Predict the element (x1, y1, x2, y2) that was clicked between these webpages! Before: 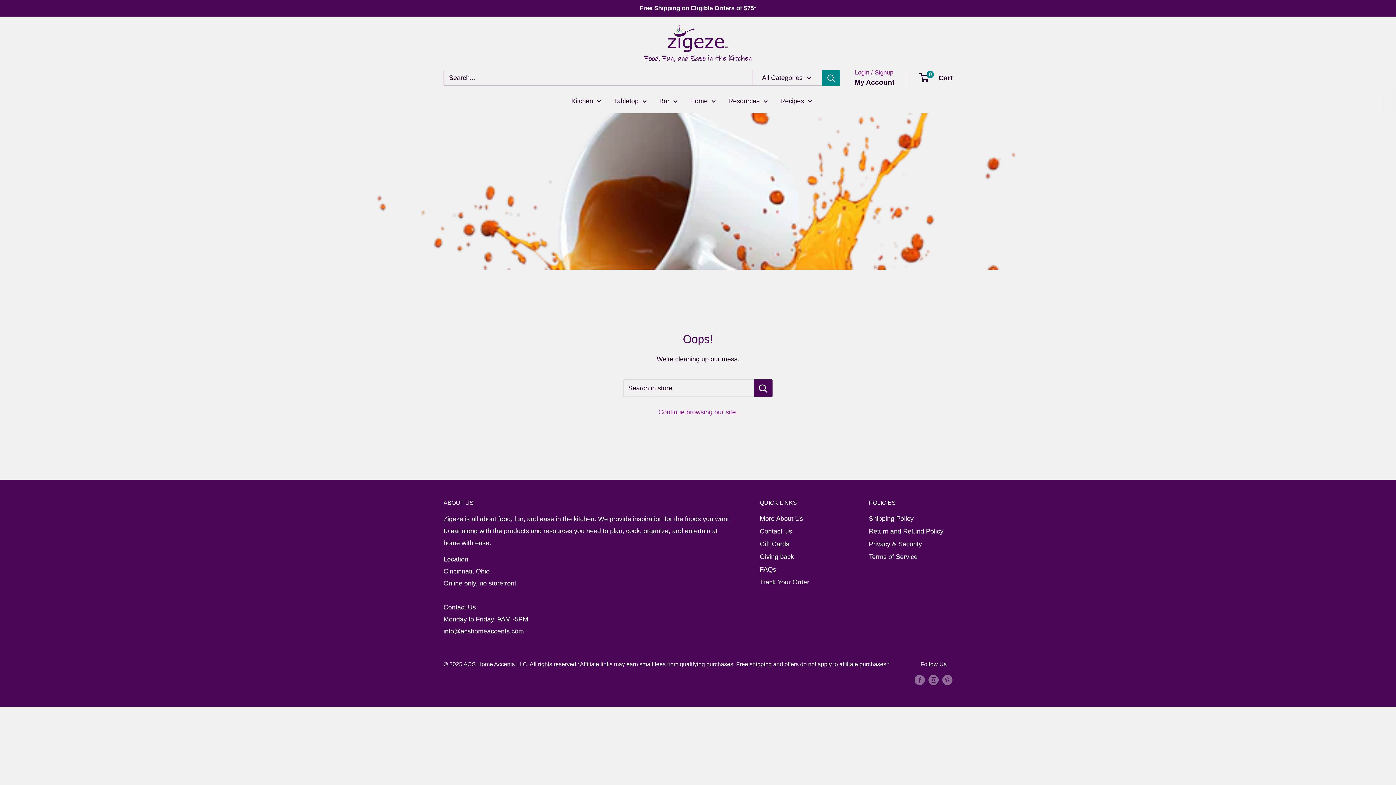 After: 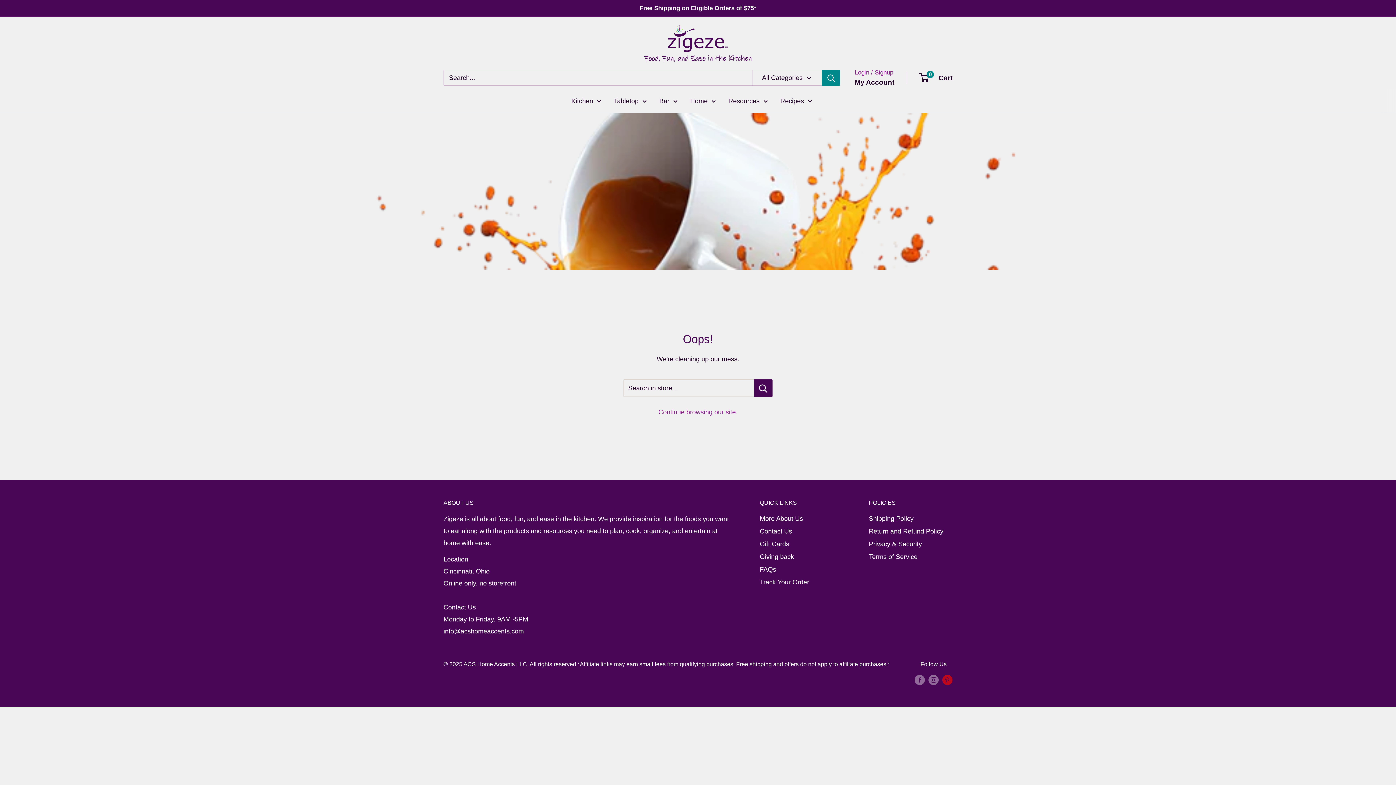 Action: bbox: (942, 674, 952, 685) label: Follow us on Pinterest